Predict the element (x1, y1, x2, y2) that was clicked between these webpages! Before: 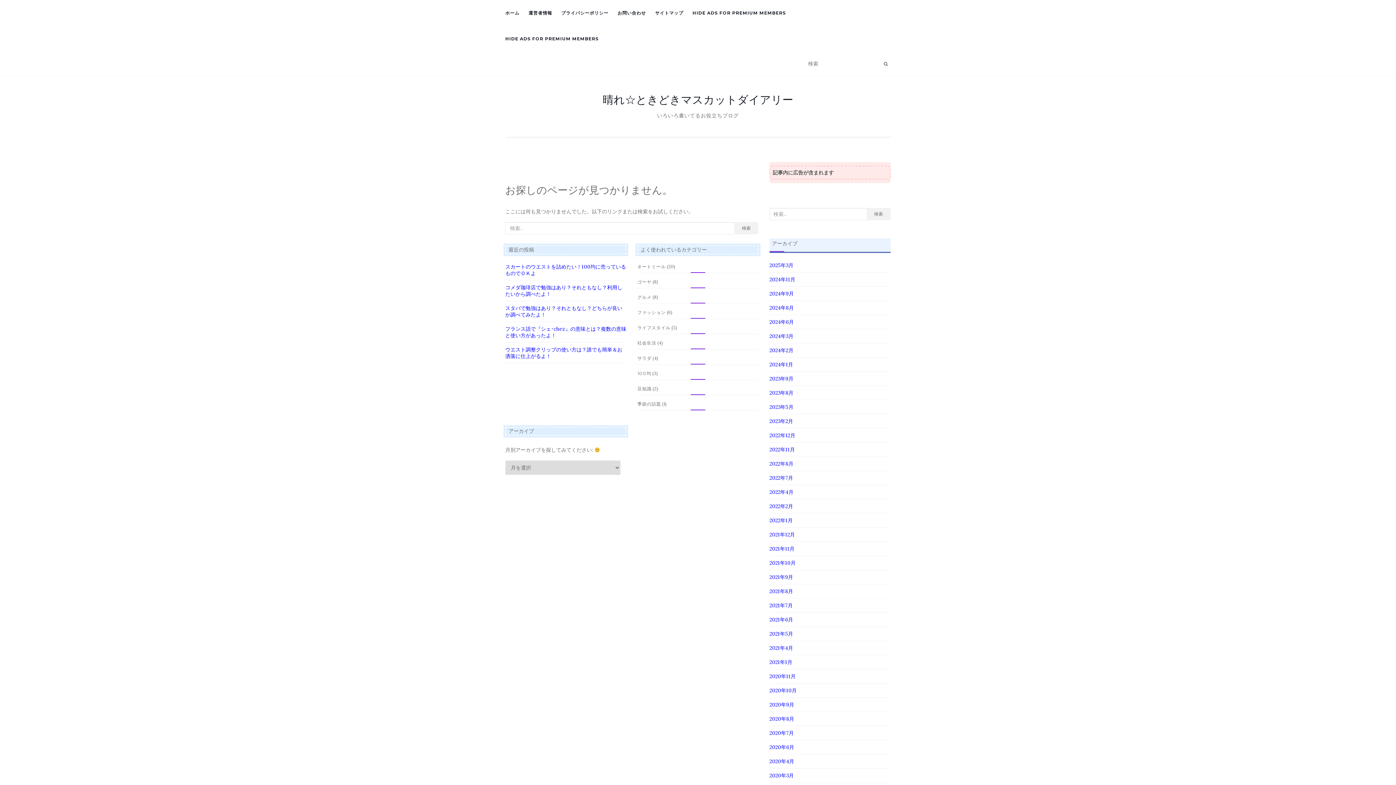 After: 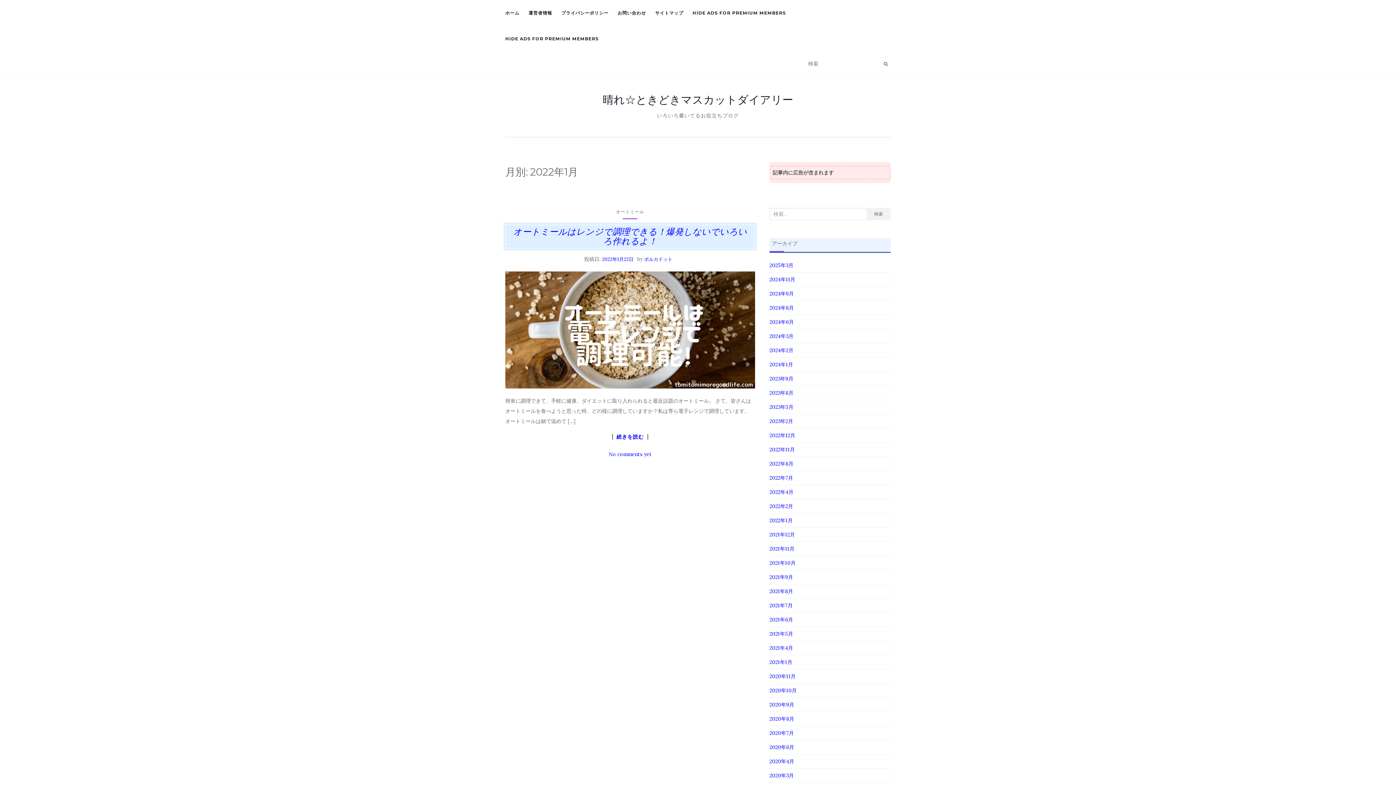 Action: label: 2022年1月 bbox: (769, 517, 792, 523)